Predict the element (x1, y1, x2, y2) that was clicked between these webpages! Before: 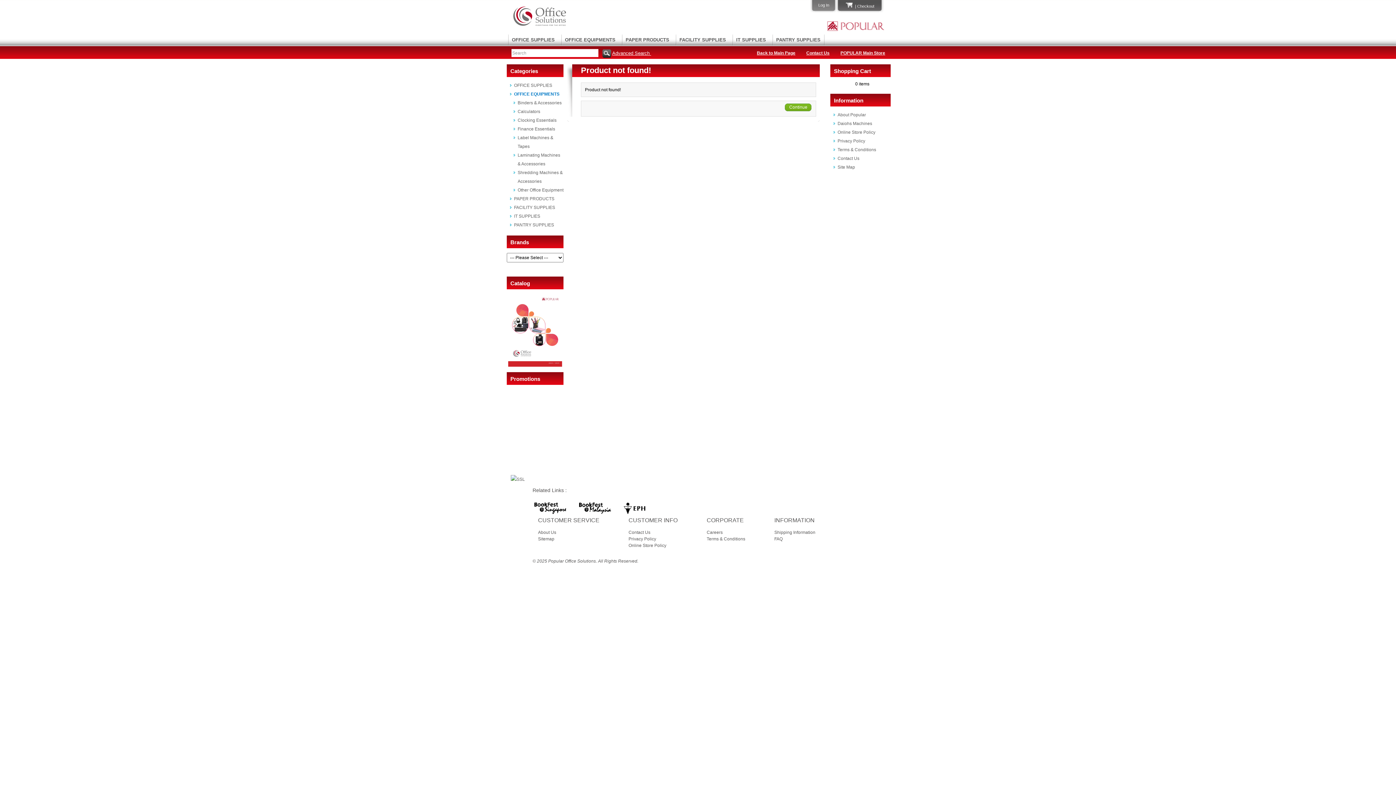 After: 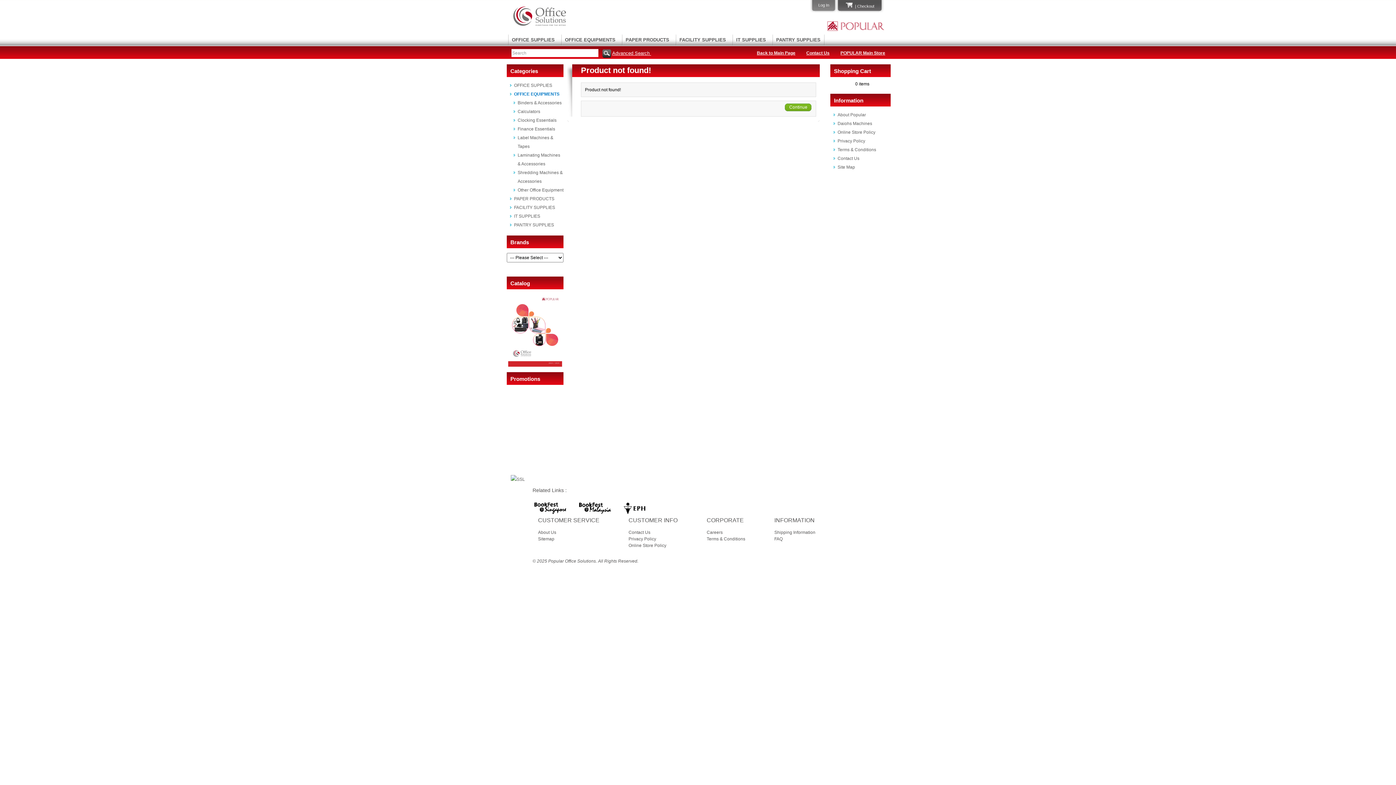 Action: bbox: (624, 502, 645, 514) label:  